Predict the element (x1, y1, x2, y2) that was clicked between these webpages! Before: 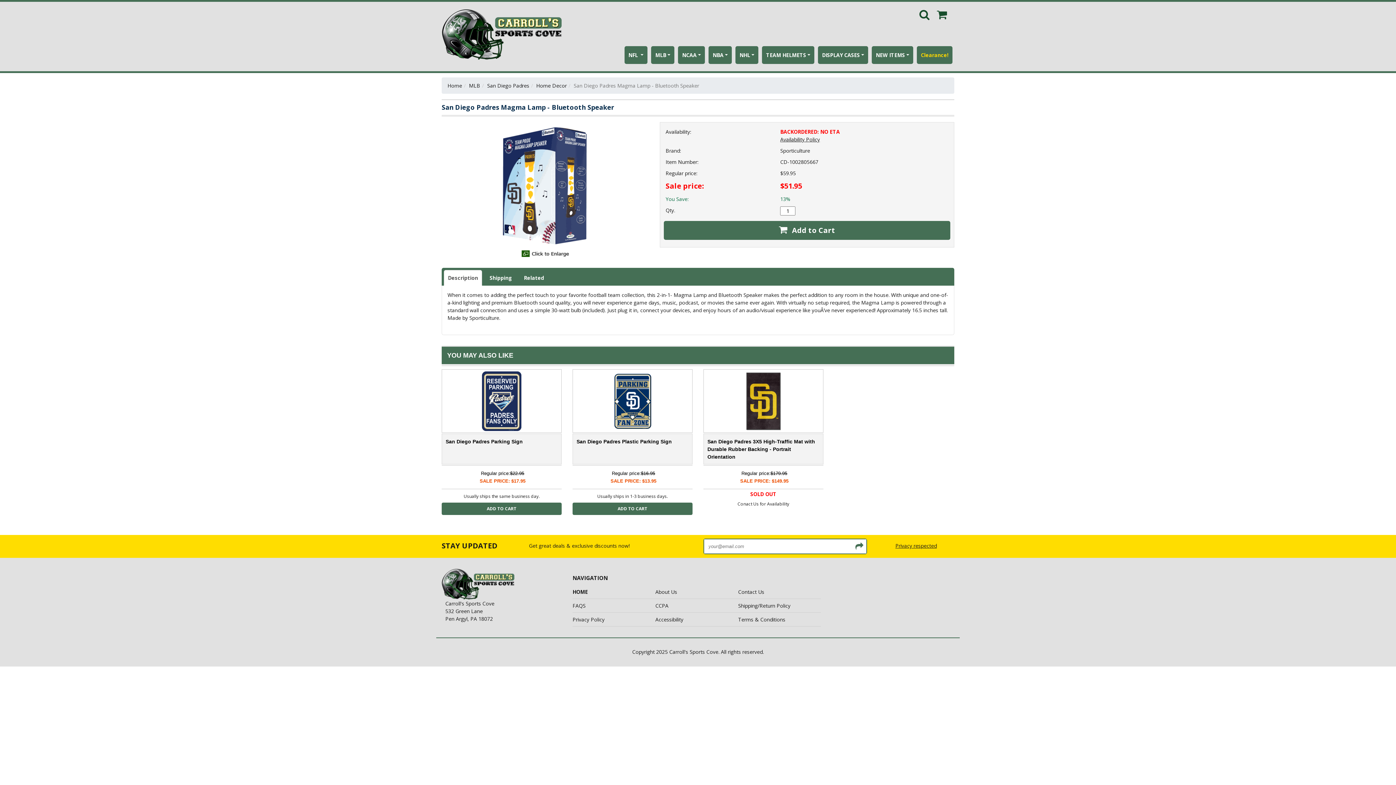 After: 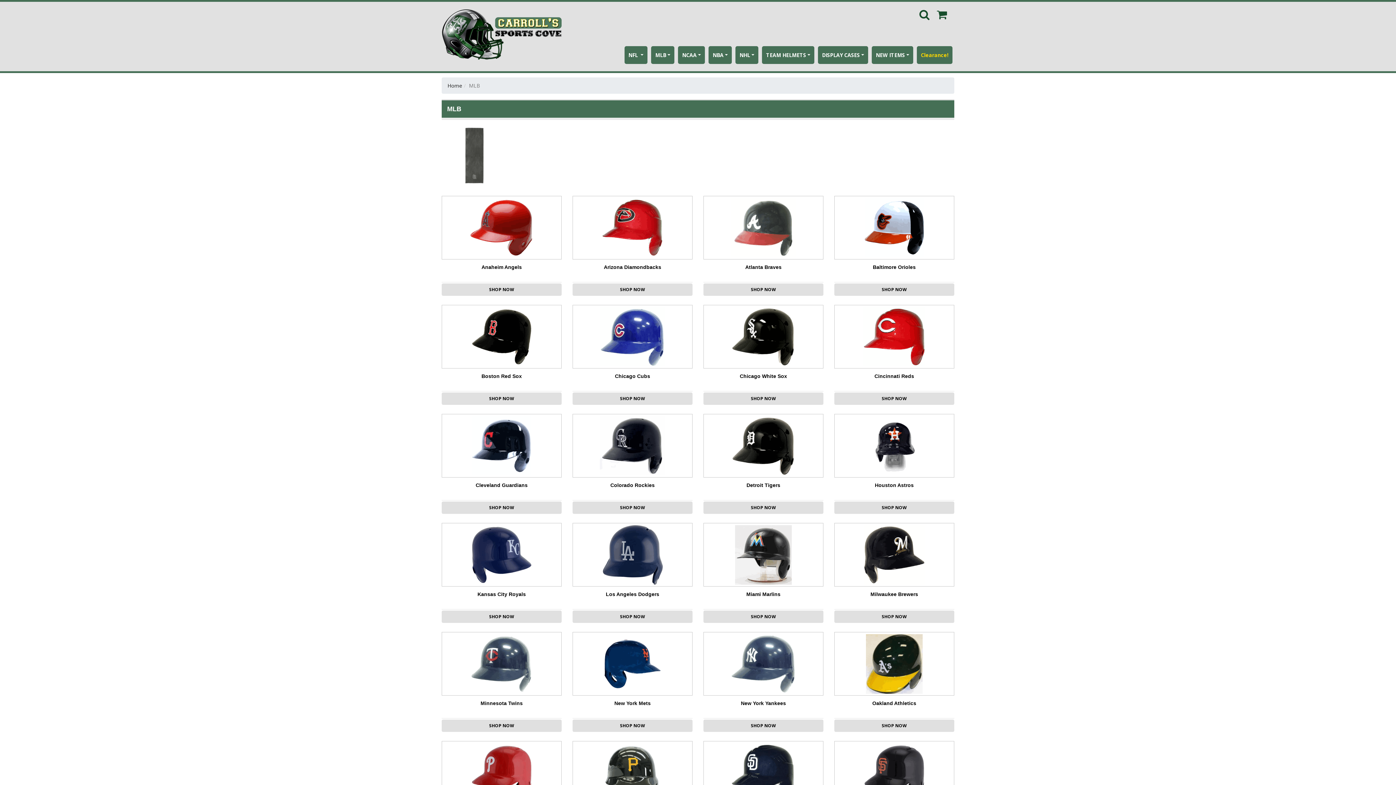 Action: label: MLB bbox: (469, 82, 480, 89)